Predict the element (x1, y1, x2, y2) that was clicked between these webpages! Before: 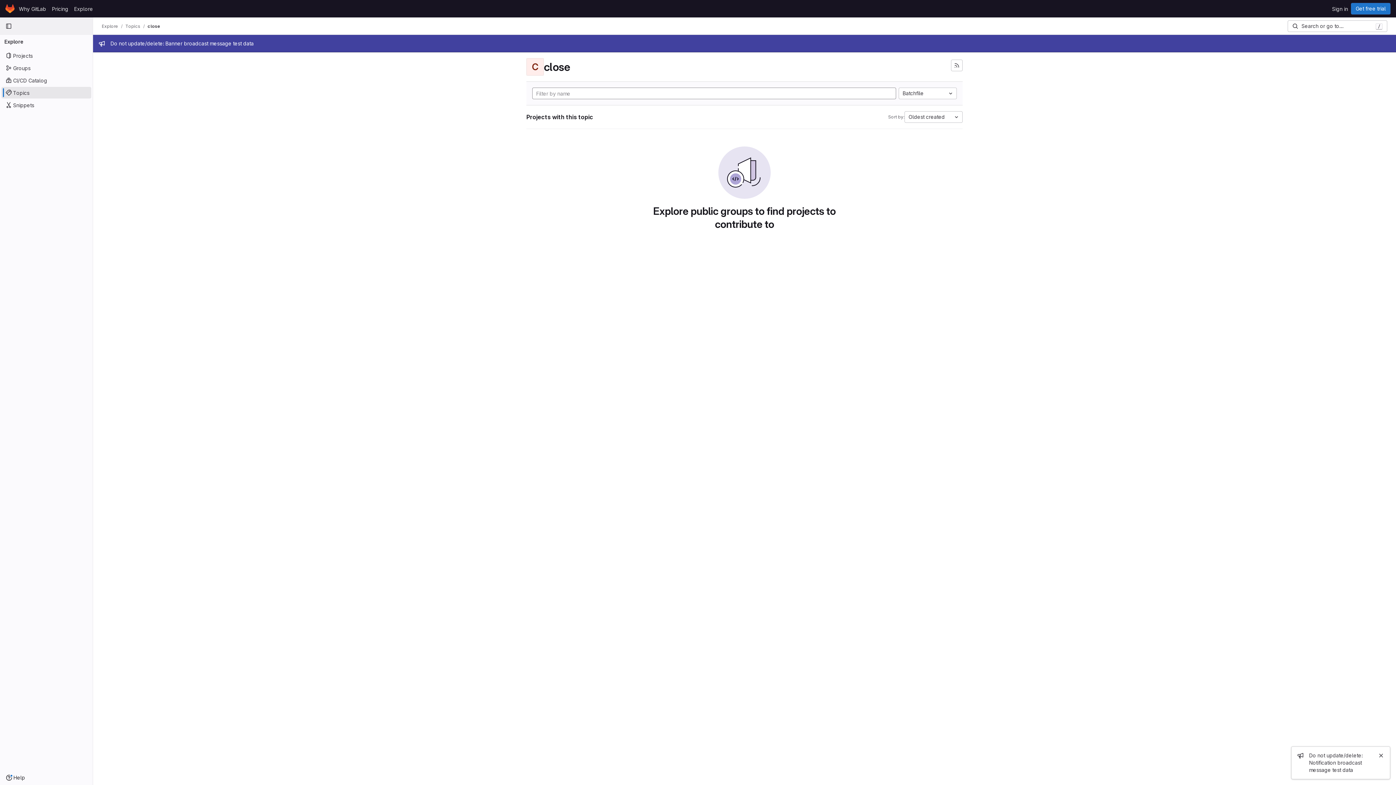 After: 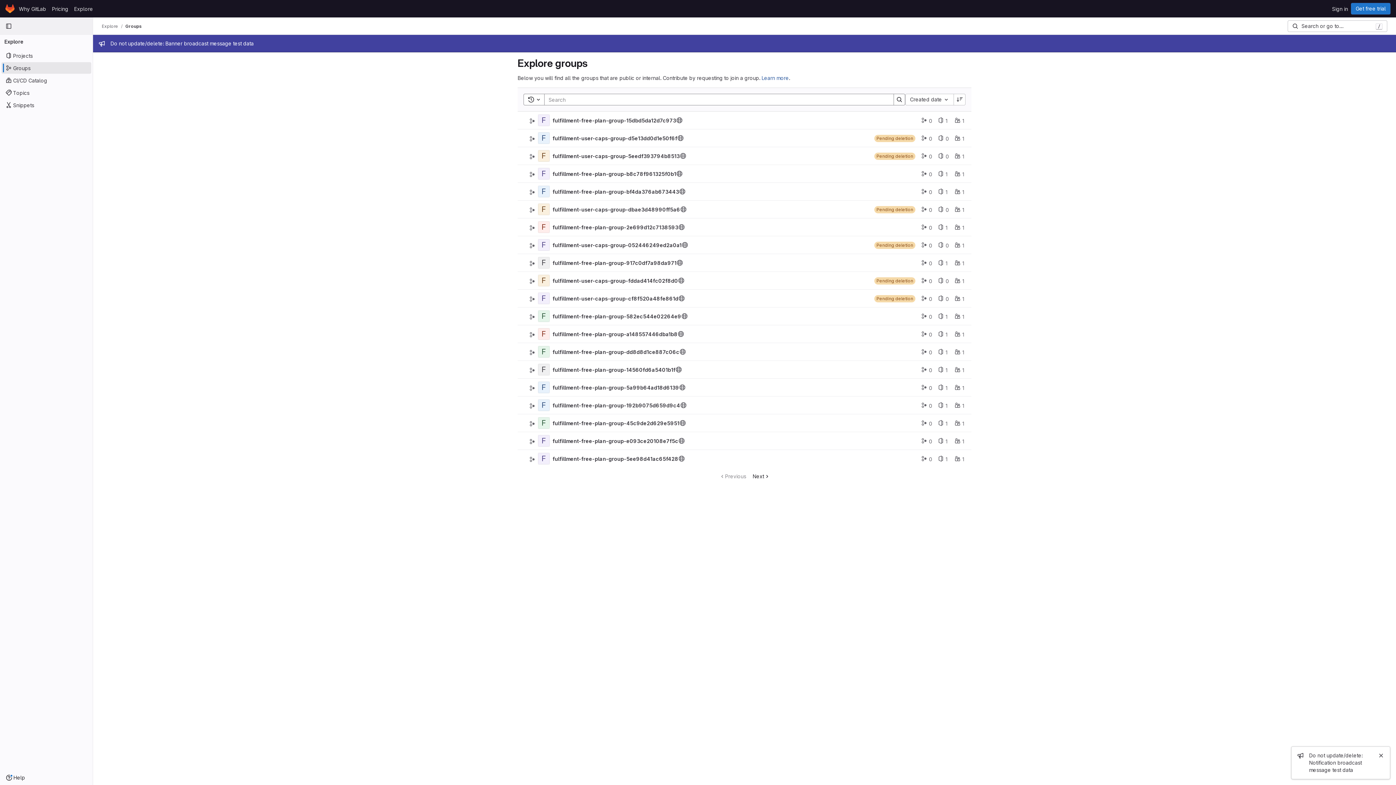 Action: bbox: (1, 62, 91, 73) label: Groups